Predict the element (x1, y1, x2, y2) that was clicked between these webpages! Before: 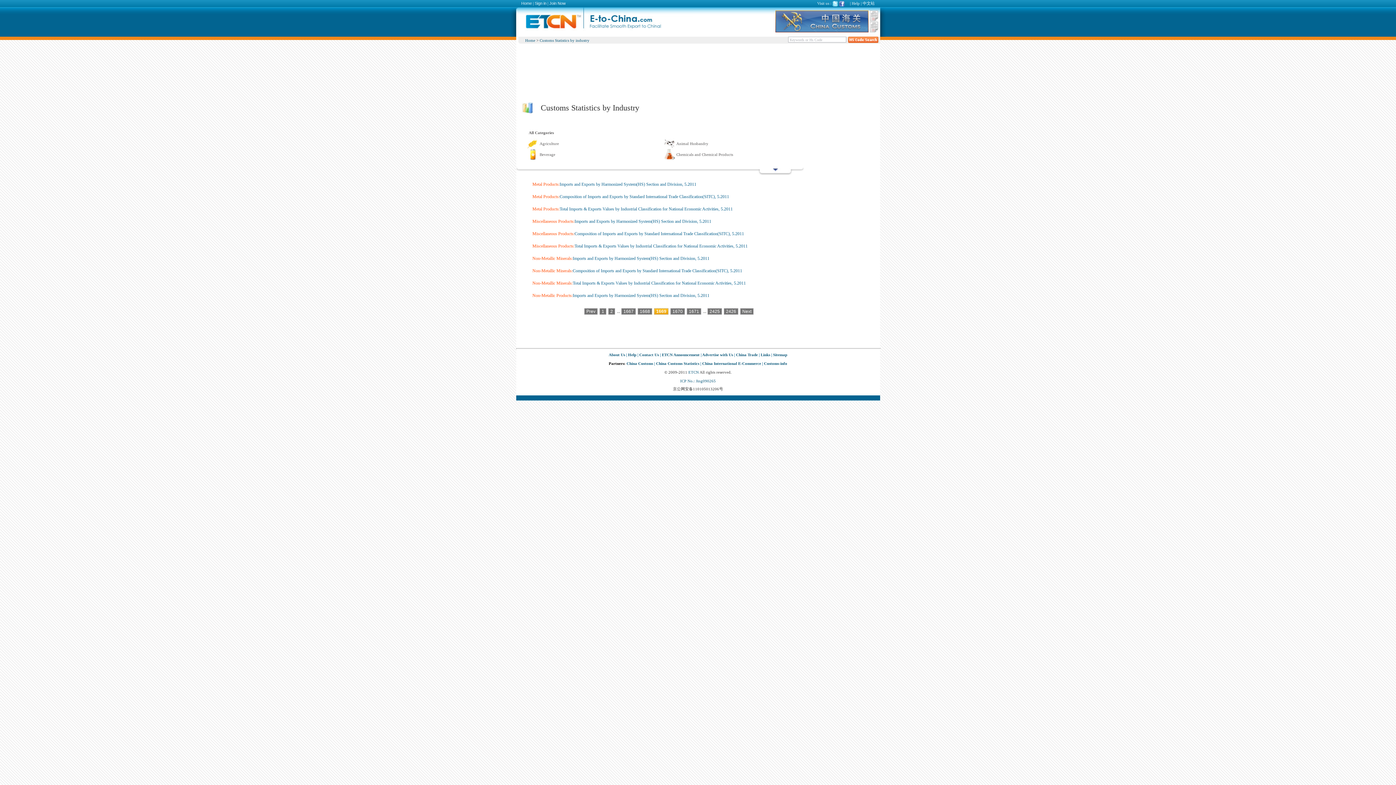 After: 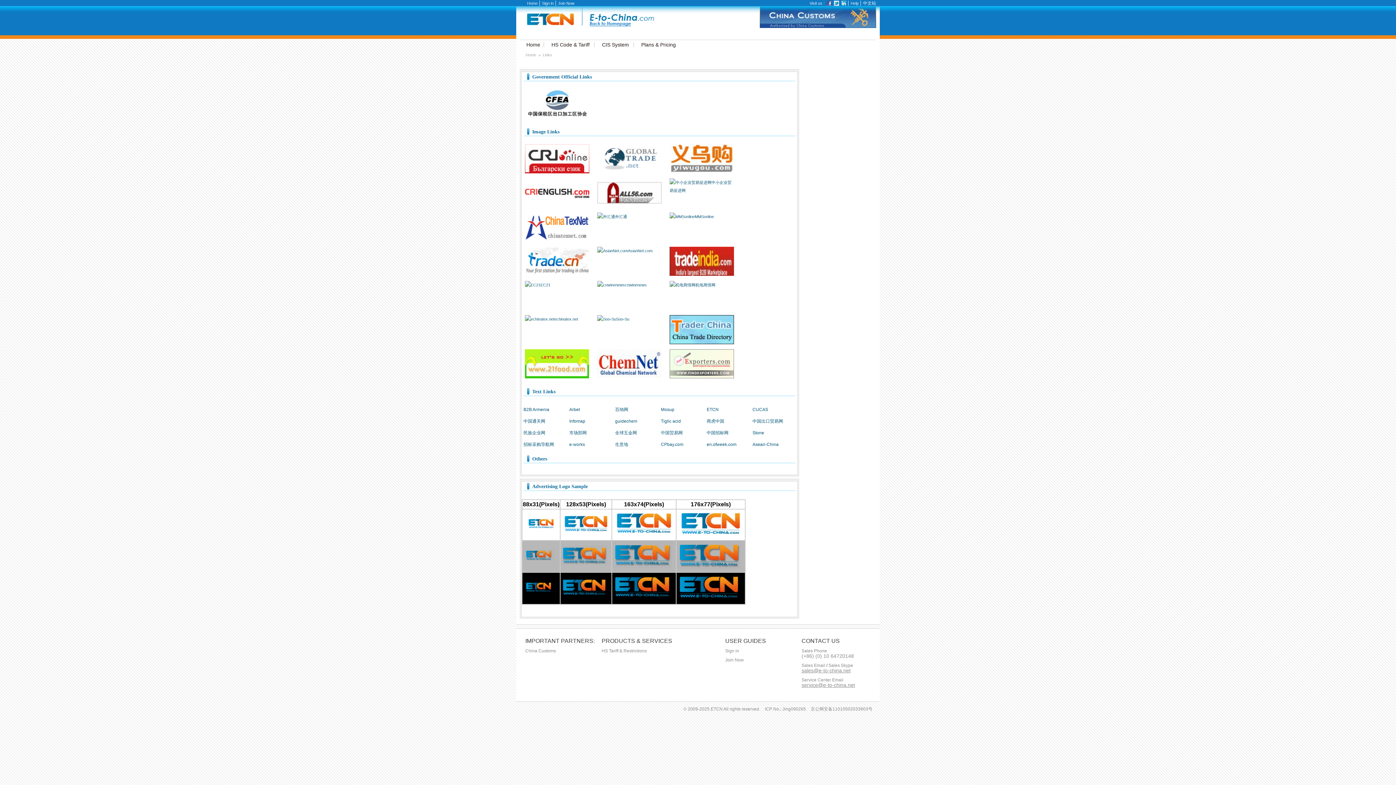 Action: bbox: (760, 352, 770, 357) label: Links